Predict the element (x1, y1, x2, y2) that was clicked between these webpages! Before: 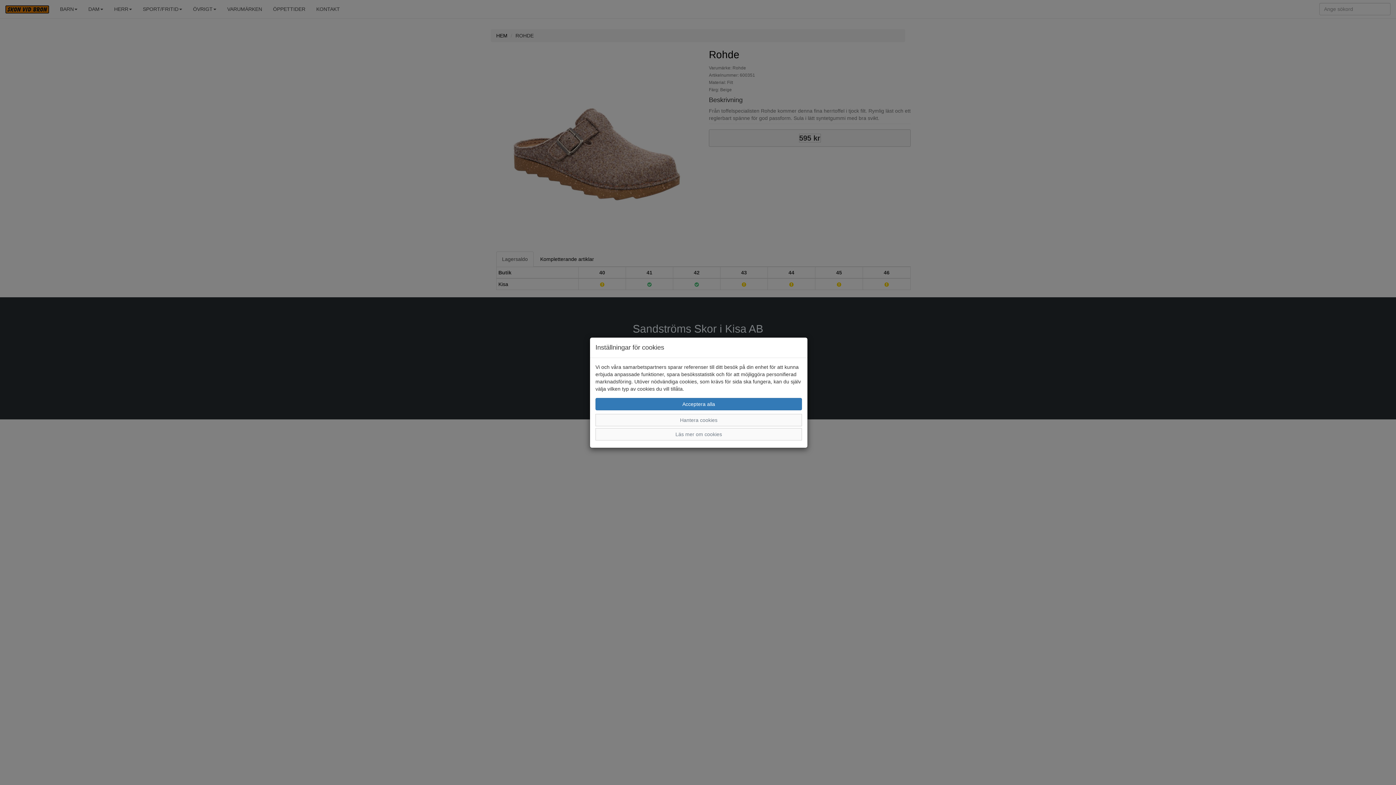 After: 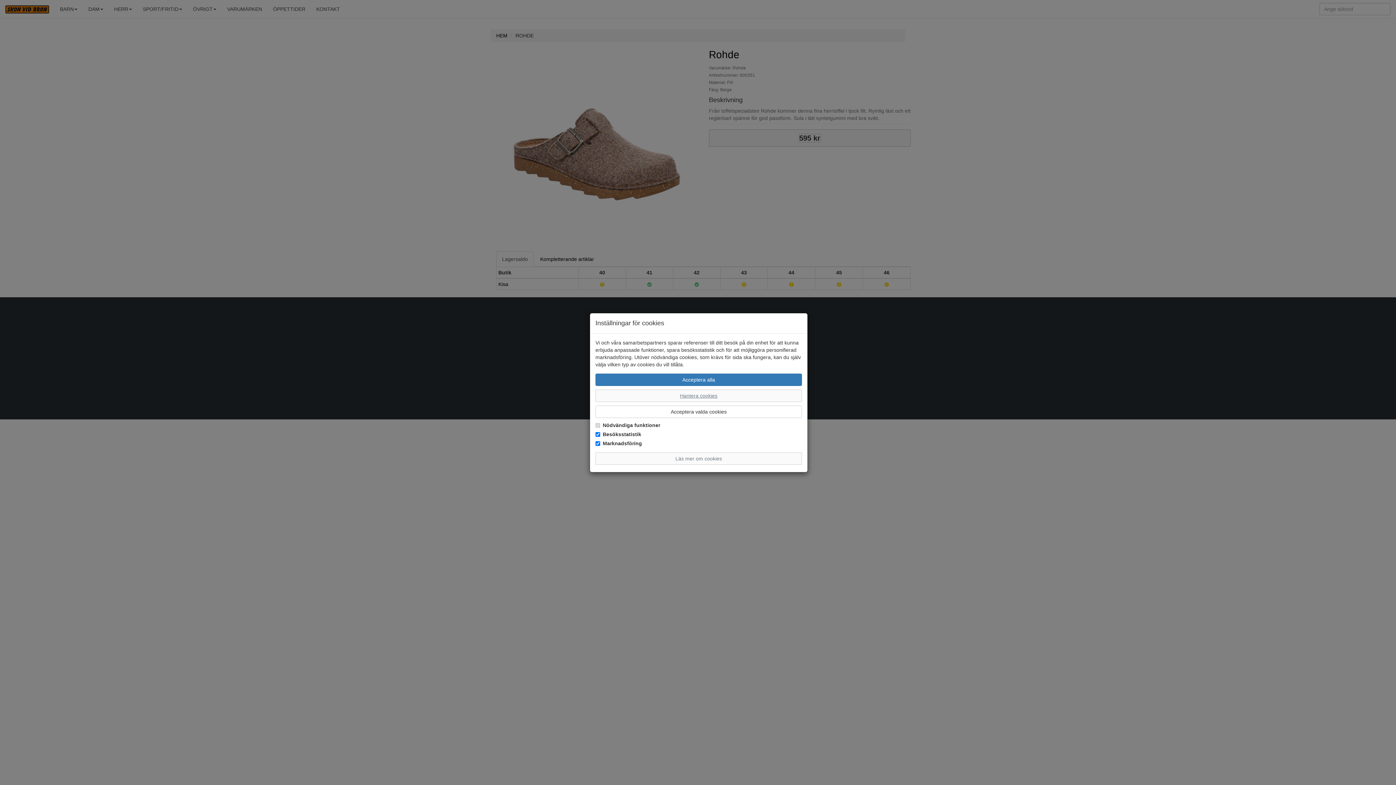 Action: label: Hantera cookies bbox: (595, 414, 802, 426)